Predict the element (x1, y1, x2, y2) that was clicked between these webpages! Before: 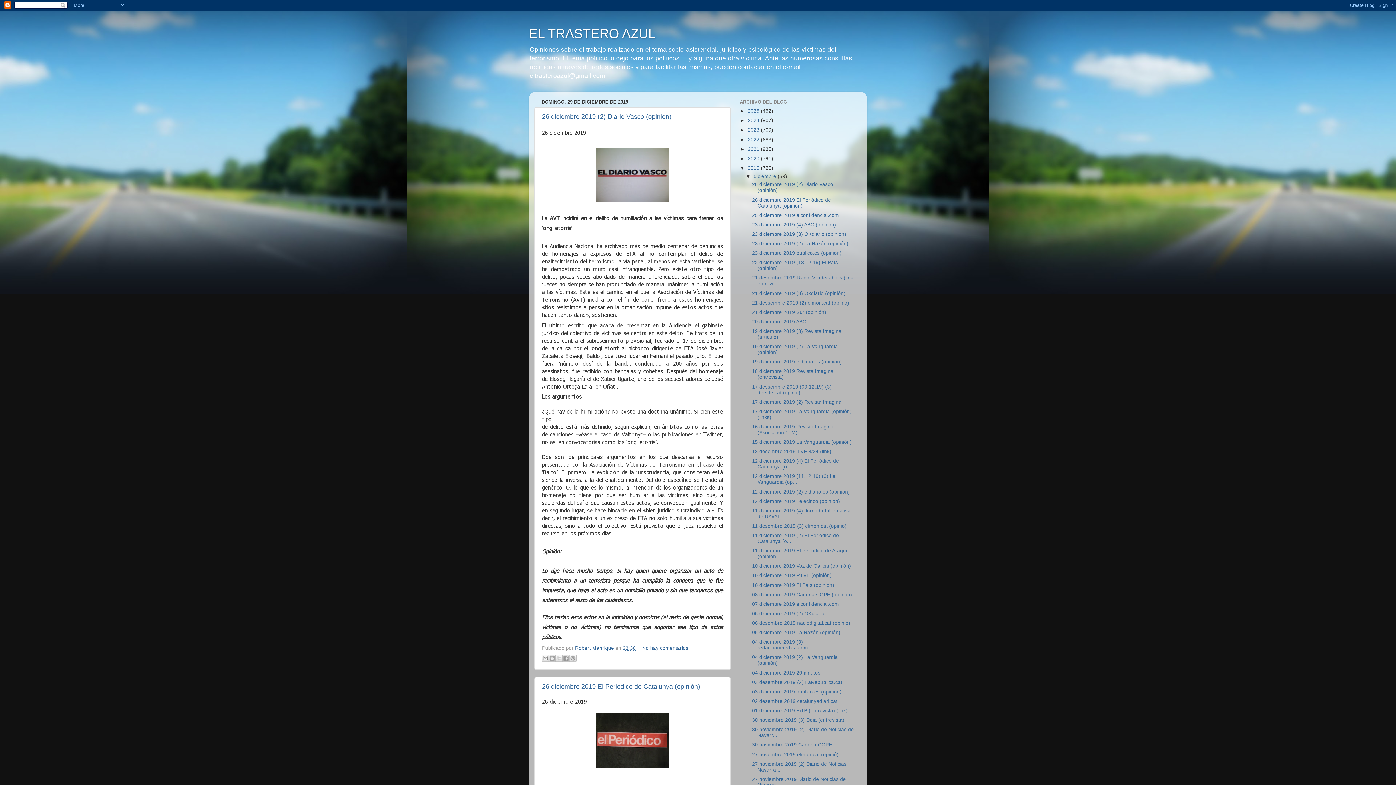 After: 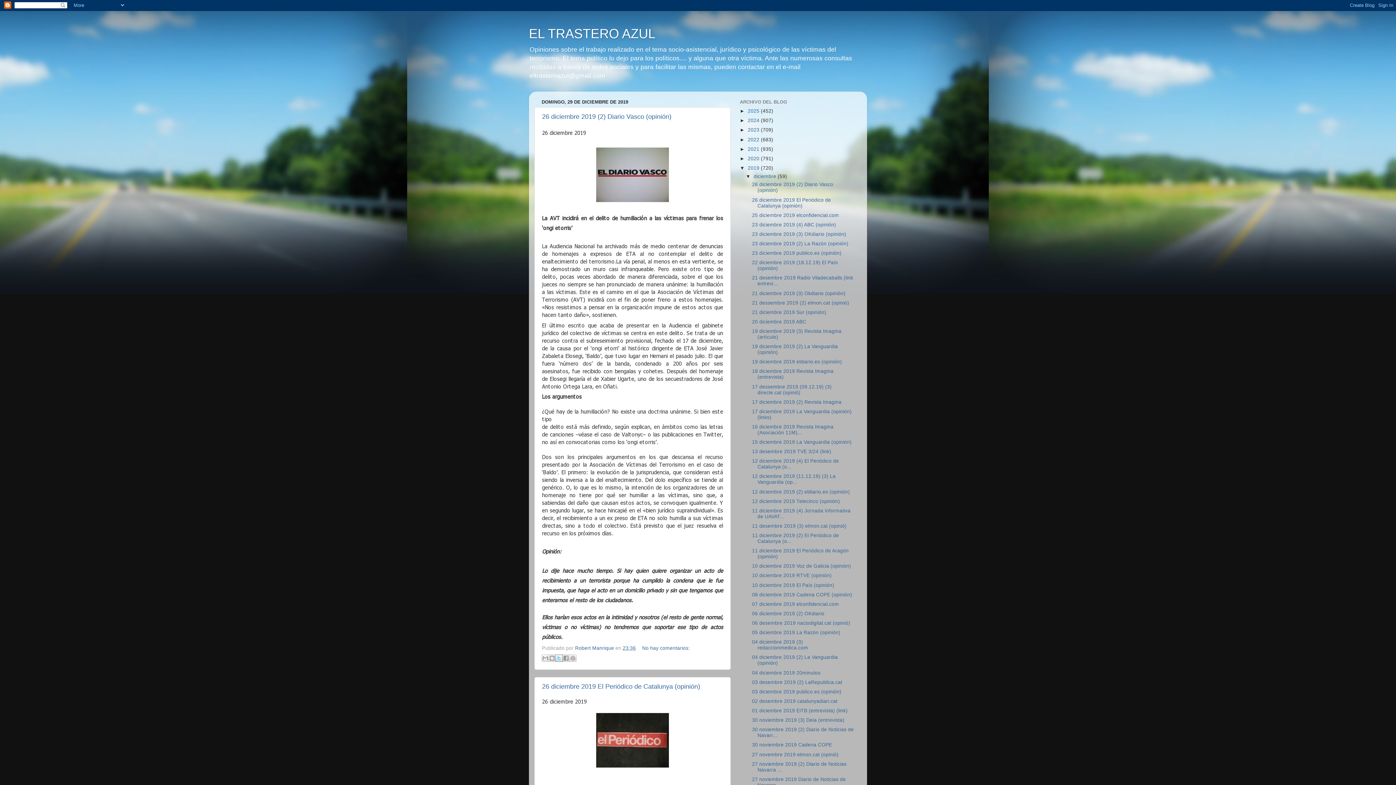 Action: label: Compartir en X bbox: (555, 654, 562, 662)